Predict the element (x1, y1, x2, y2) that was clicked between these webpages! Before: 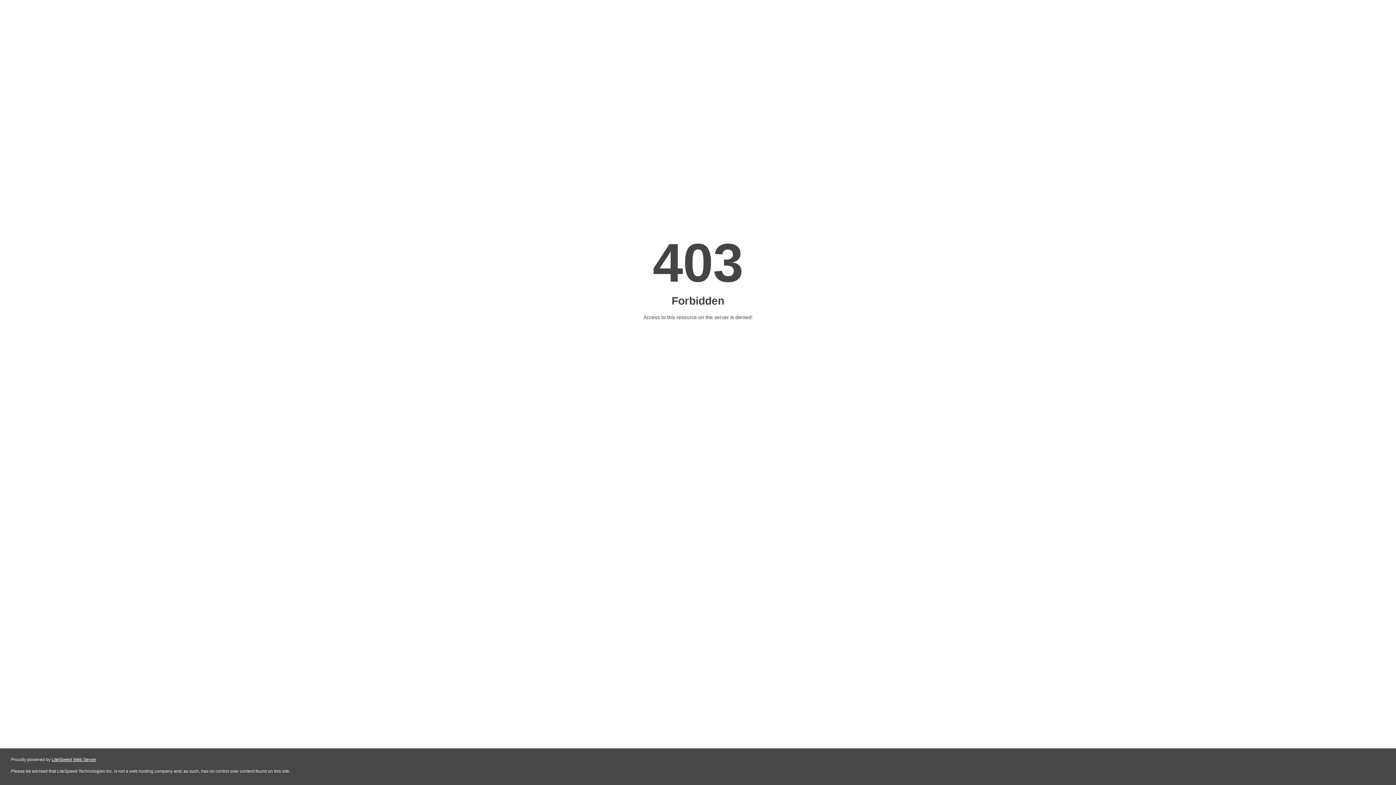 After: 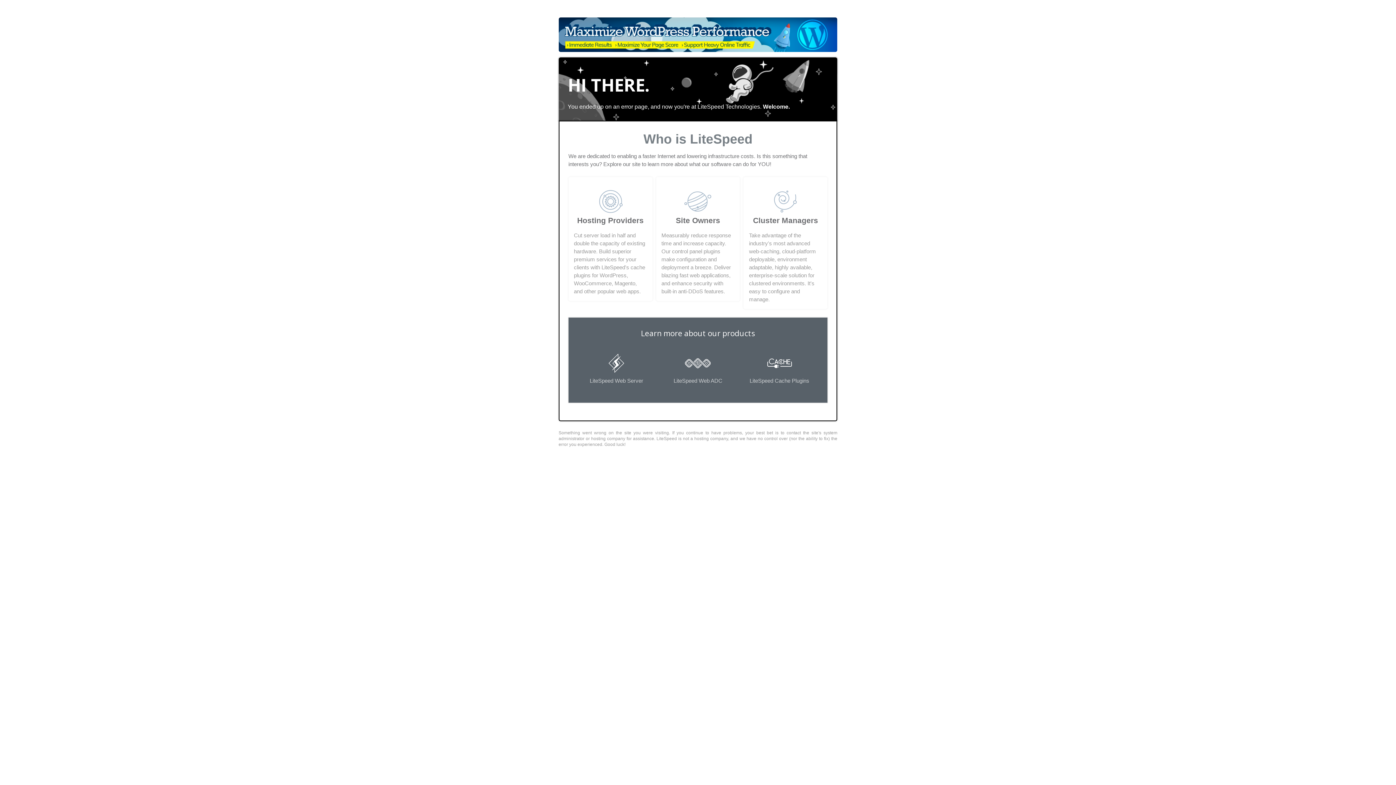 Action: bbox: (51, 757, 96, 762) label: LiteSpeed Web Server